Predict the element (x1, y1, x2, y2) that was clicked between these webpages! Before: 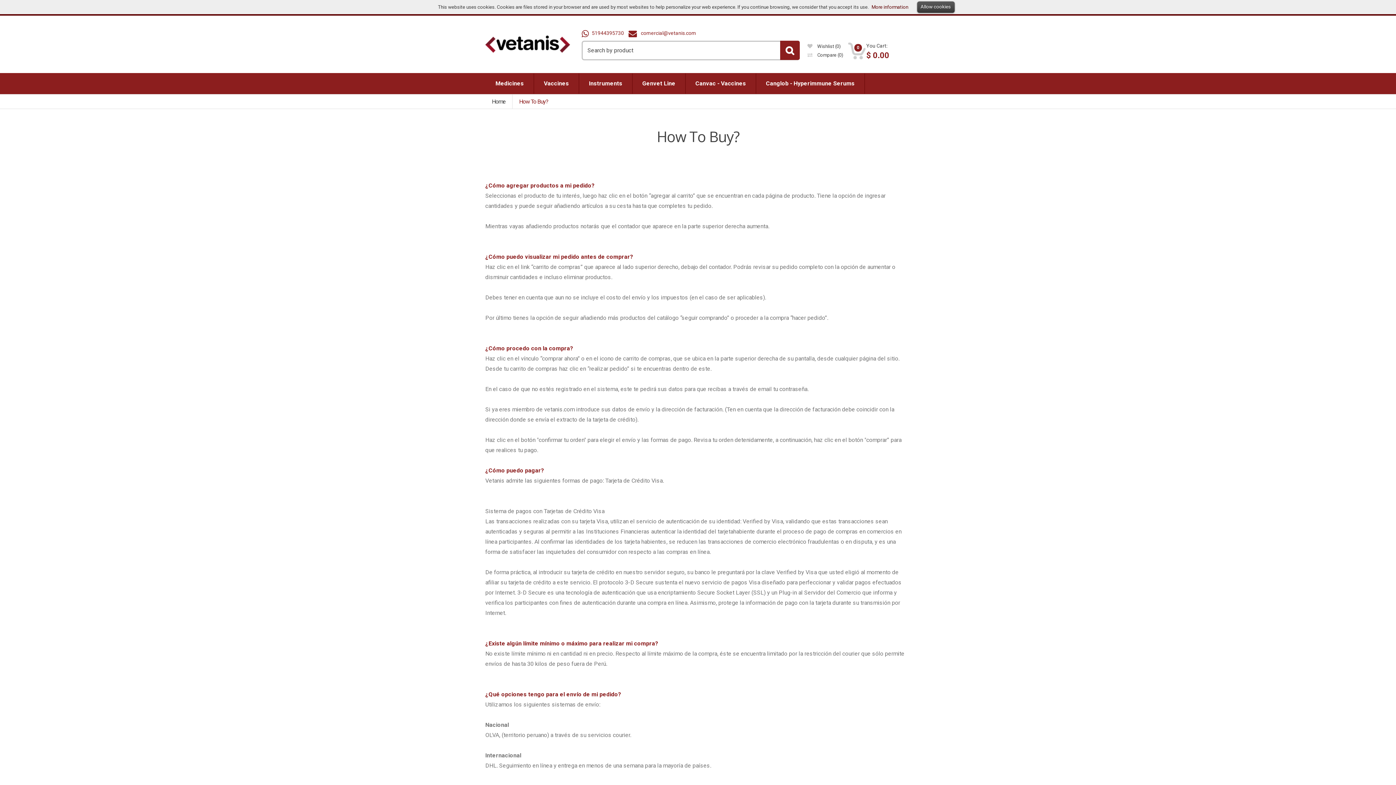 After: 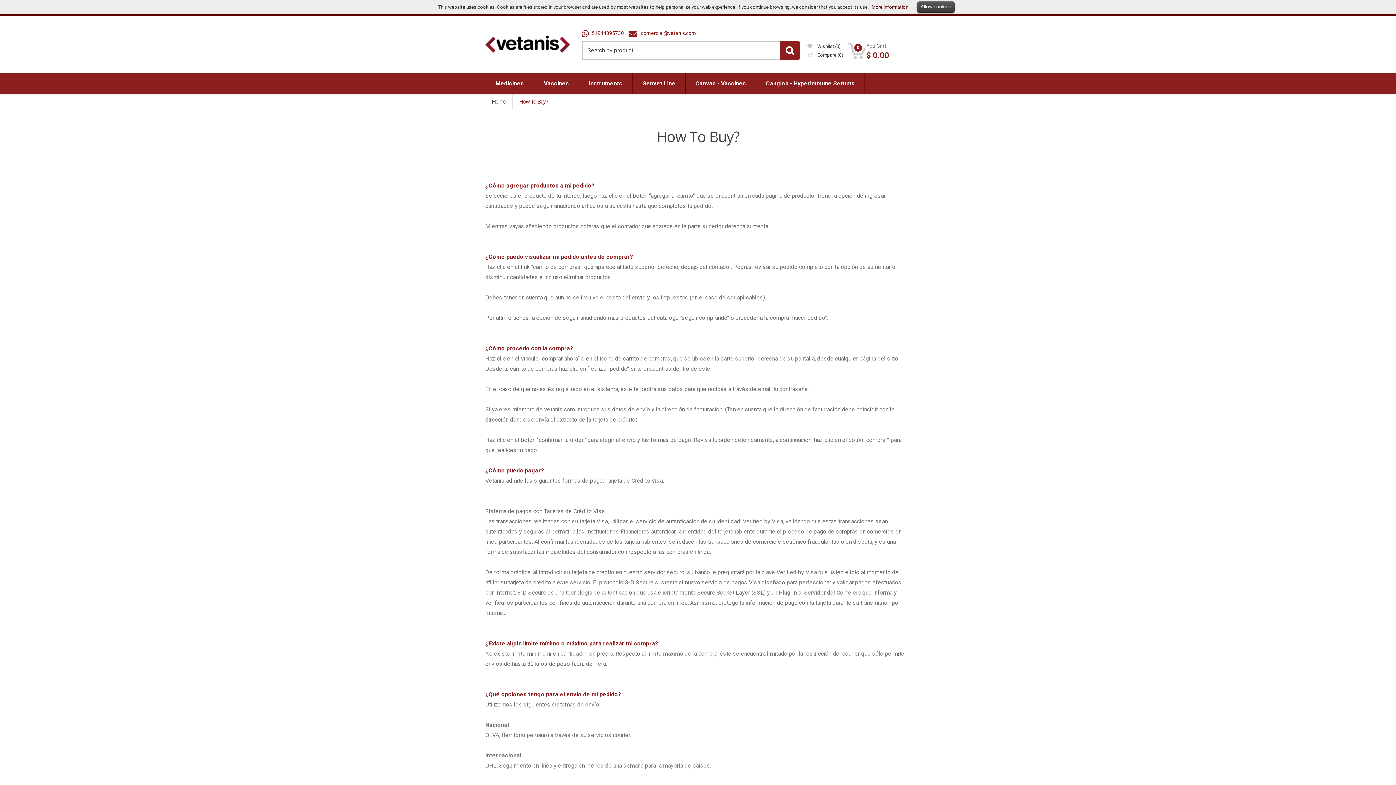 Action: label:  comercial@vetanis.com bbox: (628, 30, 696, 35)